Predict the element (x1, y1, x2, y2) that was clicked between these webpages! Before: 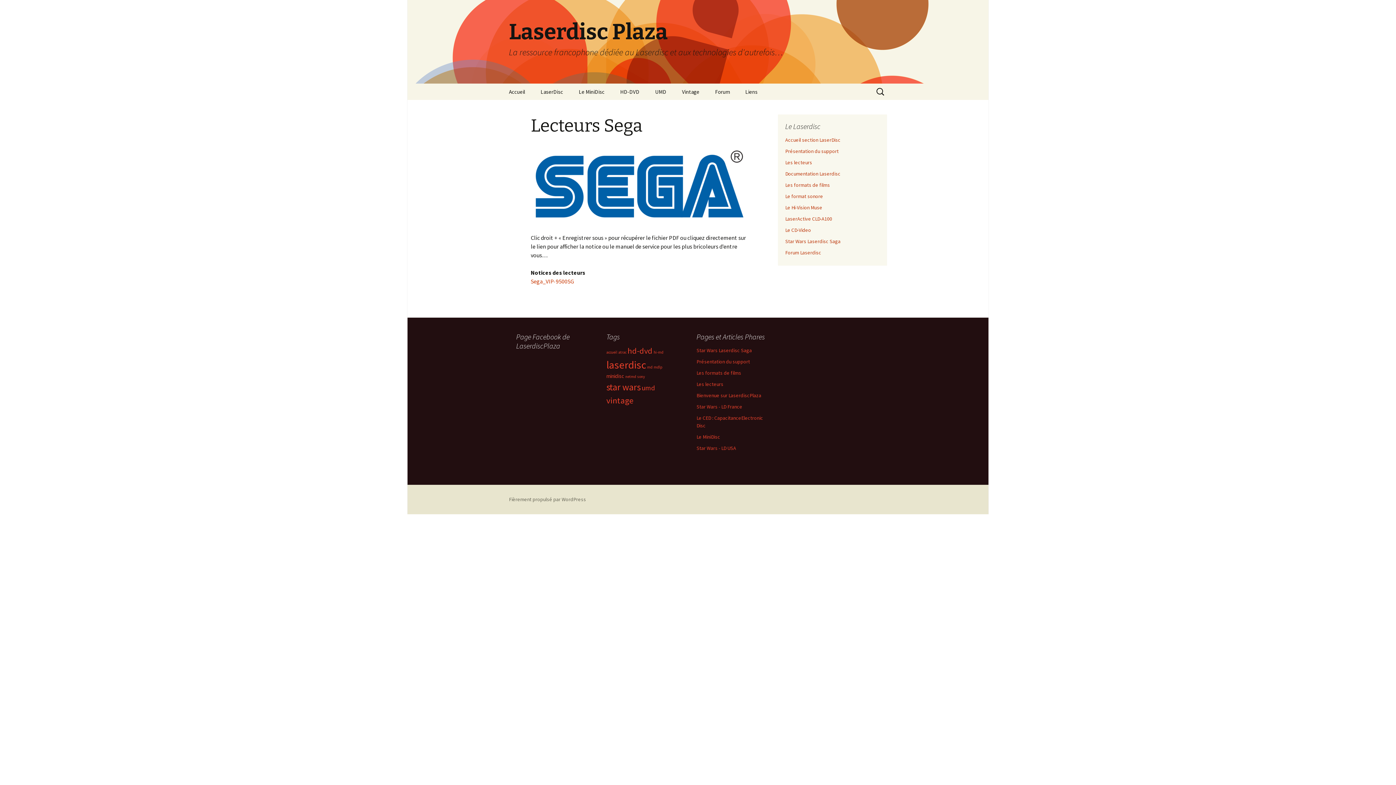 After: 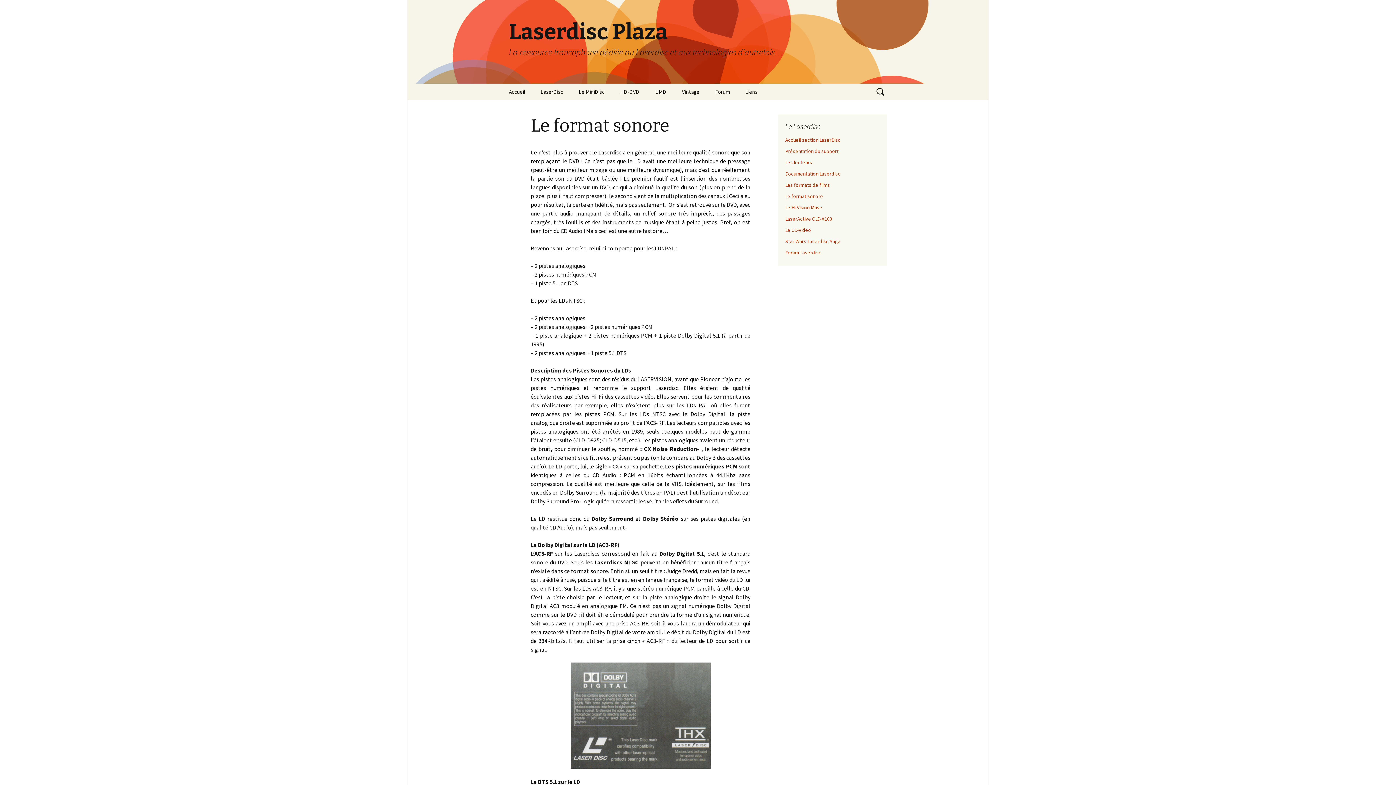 Action: bbox: (785, 193, 823, 199) label: Le format sonore